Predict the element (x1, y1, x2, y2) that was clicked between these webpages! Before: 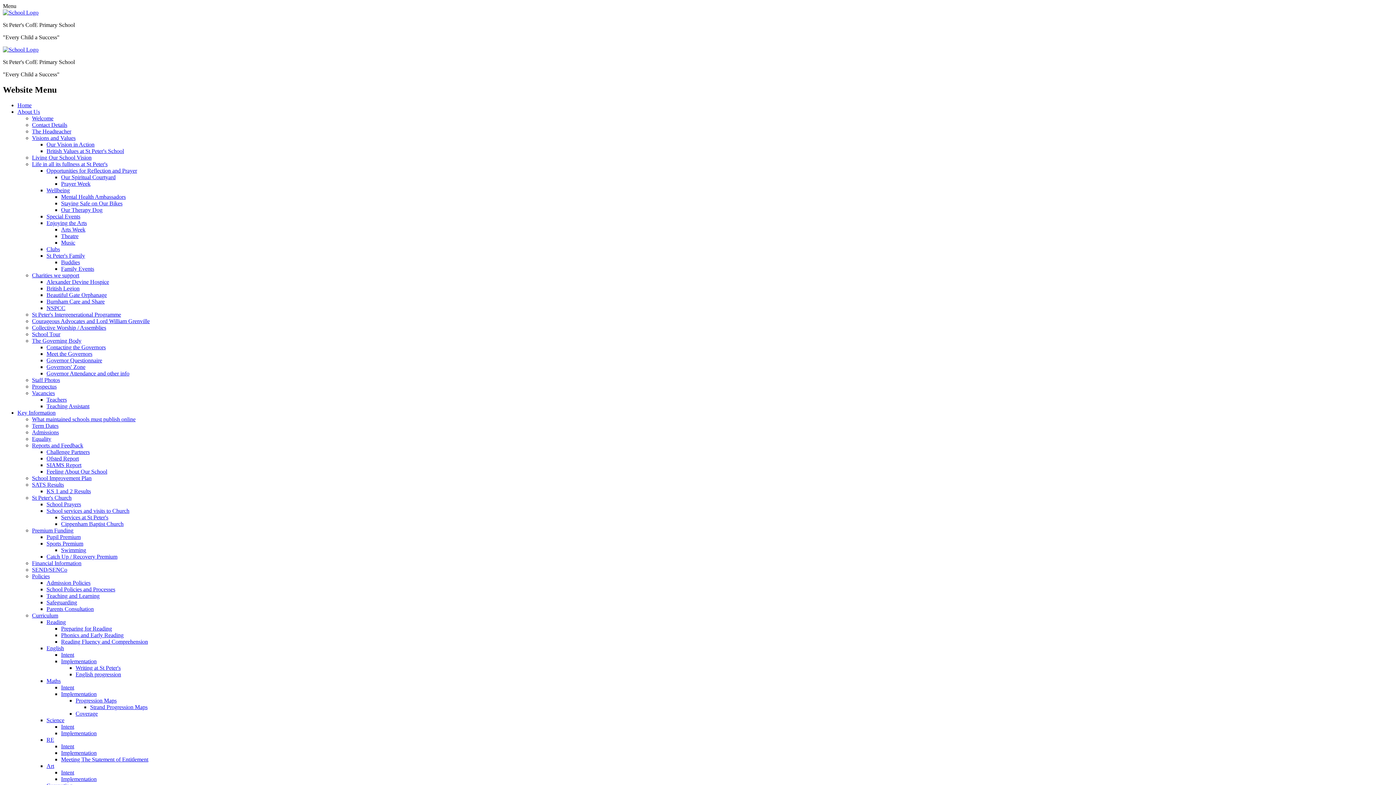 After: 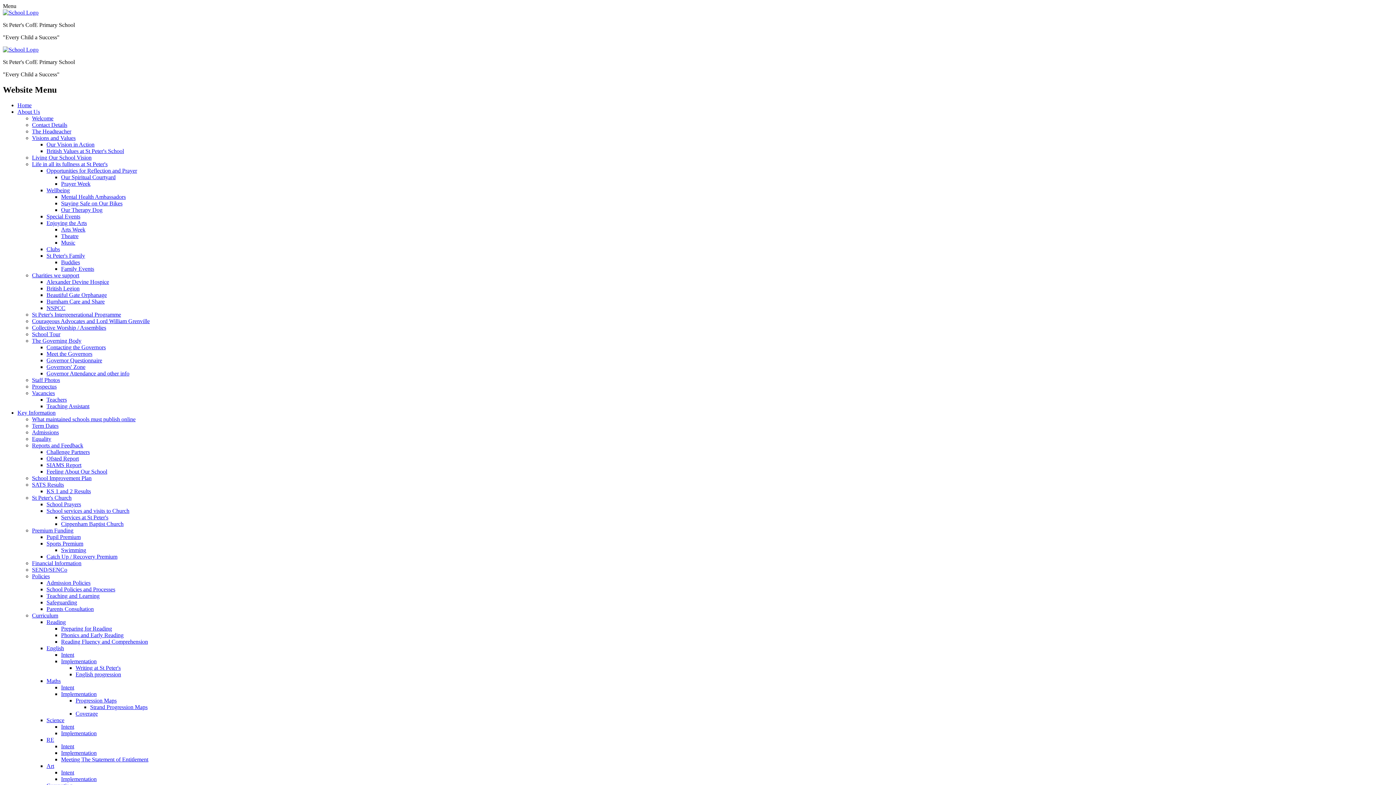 Action: label: Governors' Zone bbox: (46, 363, 85, 370)